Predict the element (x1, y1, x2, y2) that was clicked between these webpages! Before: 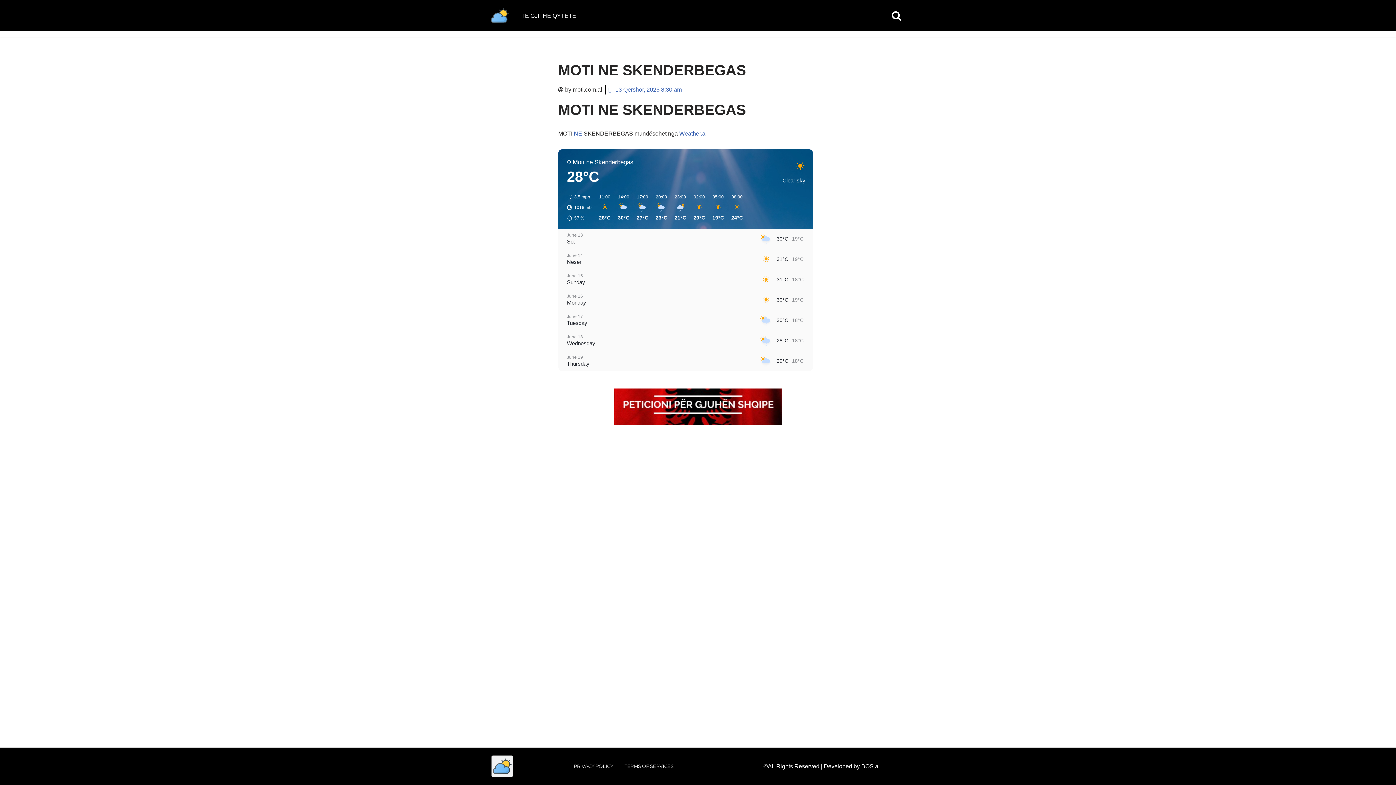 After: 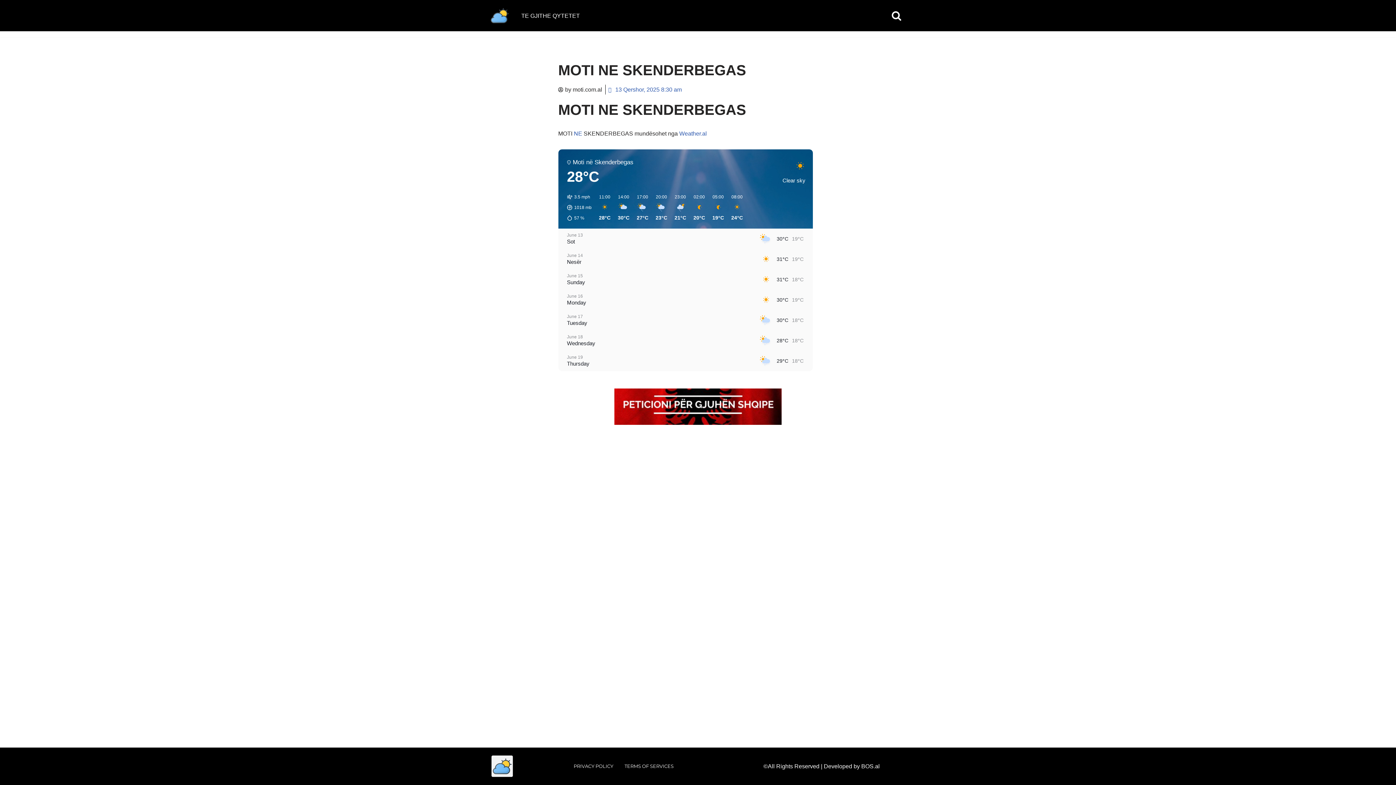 Action: label: 14:00
30°C bbox: (614, 194, 633, 221)